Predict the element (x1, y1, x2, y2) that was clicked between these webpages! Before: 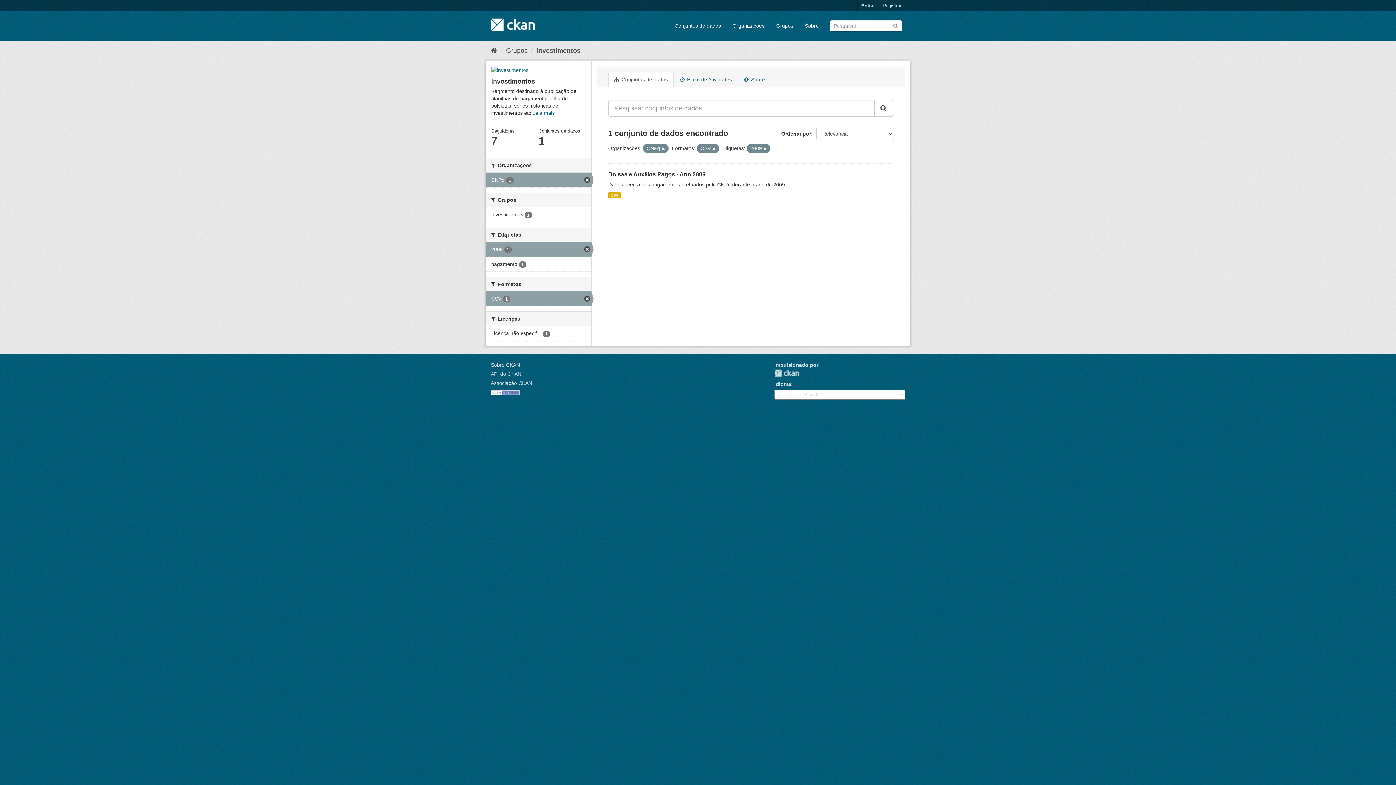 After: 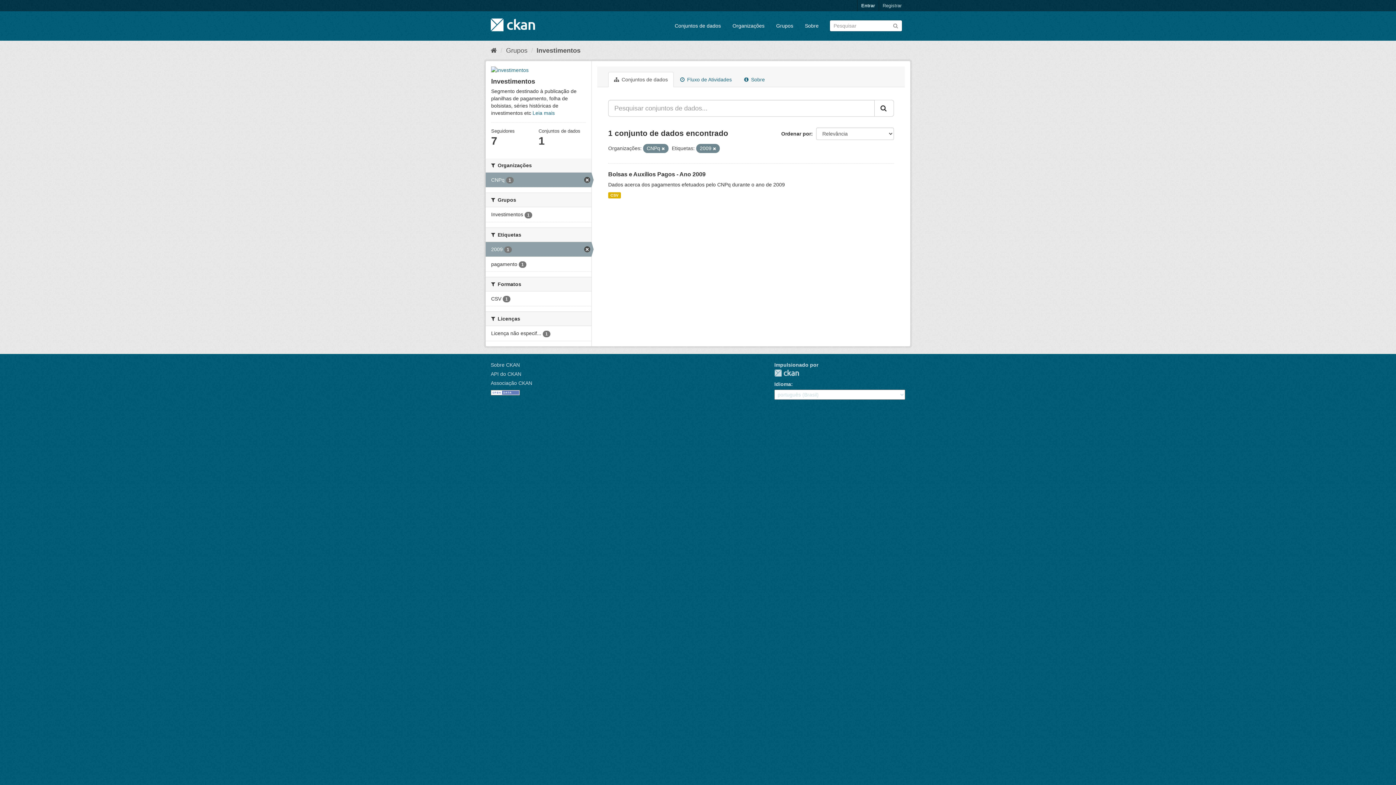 Action: label: CSV 1 bbox: (485, 291, 591, 306)